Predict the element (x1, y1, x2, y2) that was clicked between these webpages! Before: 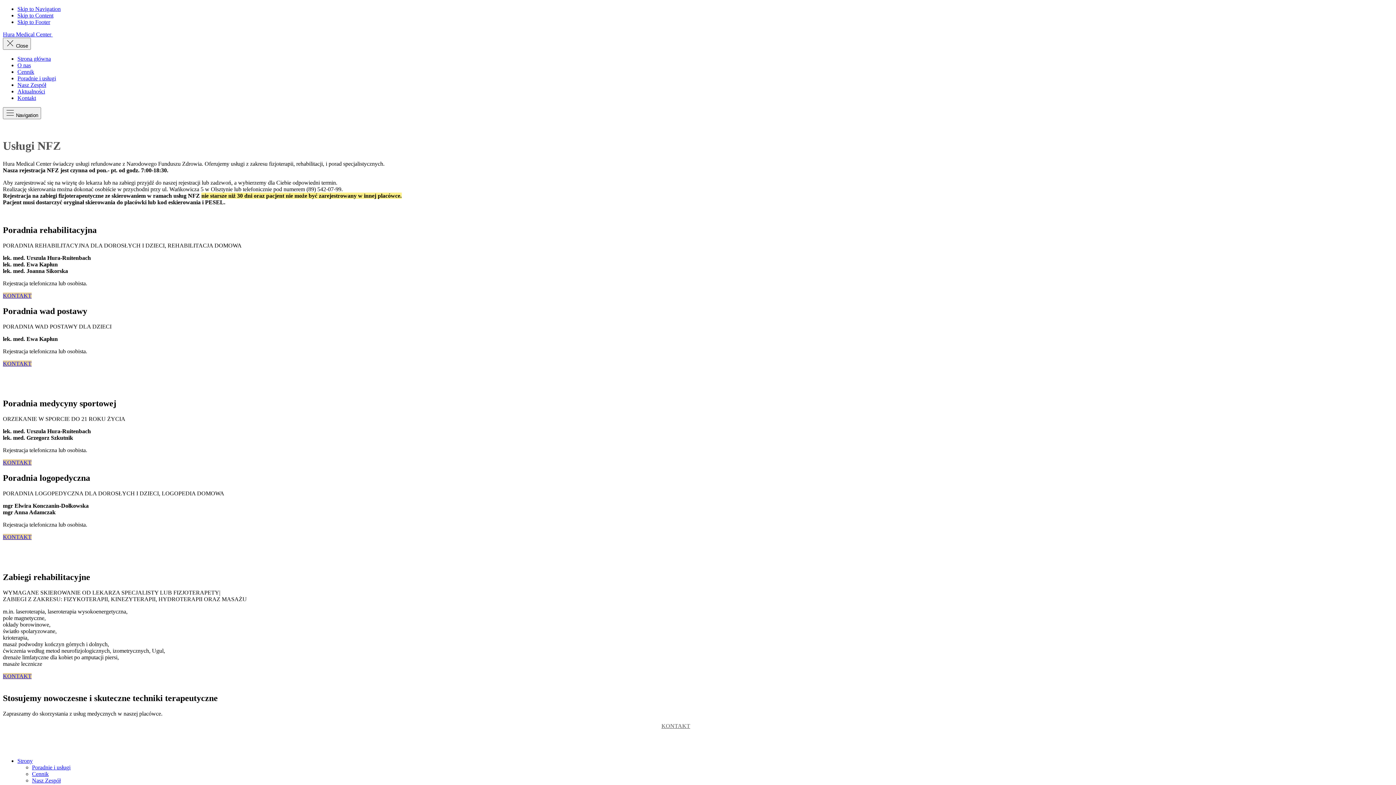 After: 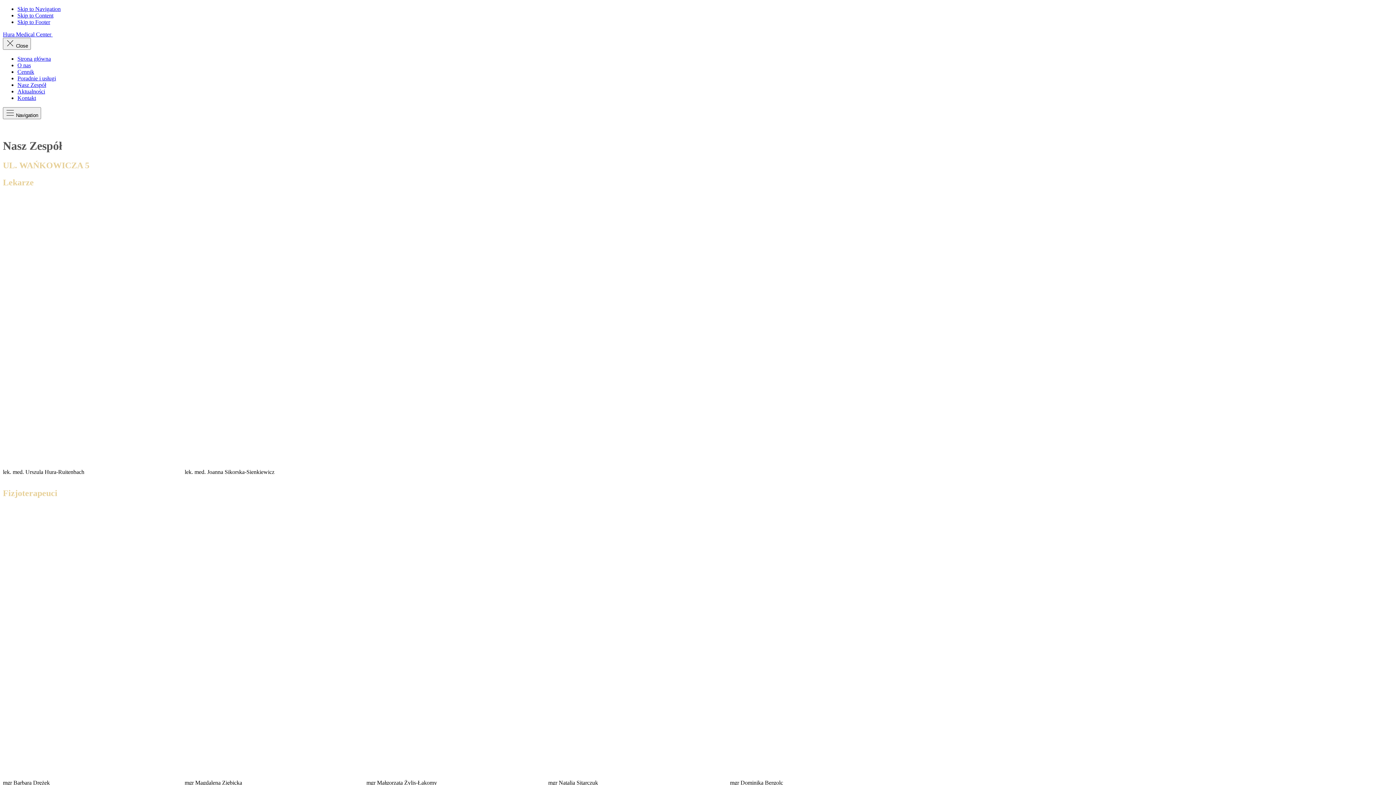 Action: bbox: (32, 777, 60, 783) label: Nasz Zespół